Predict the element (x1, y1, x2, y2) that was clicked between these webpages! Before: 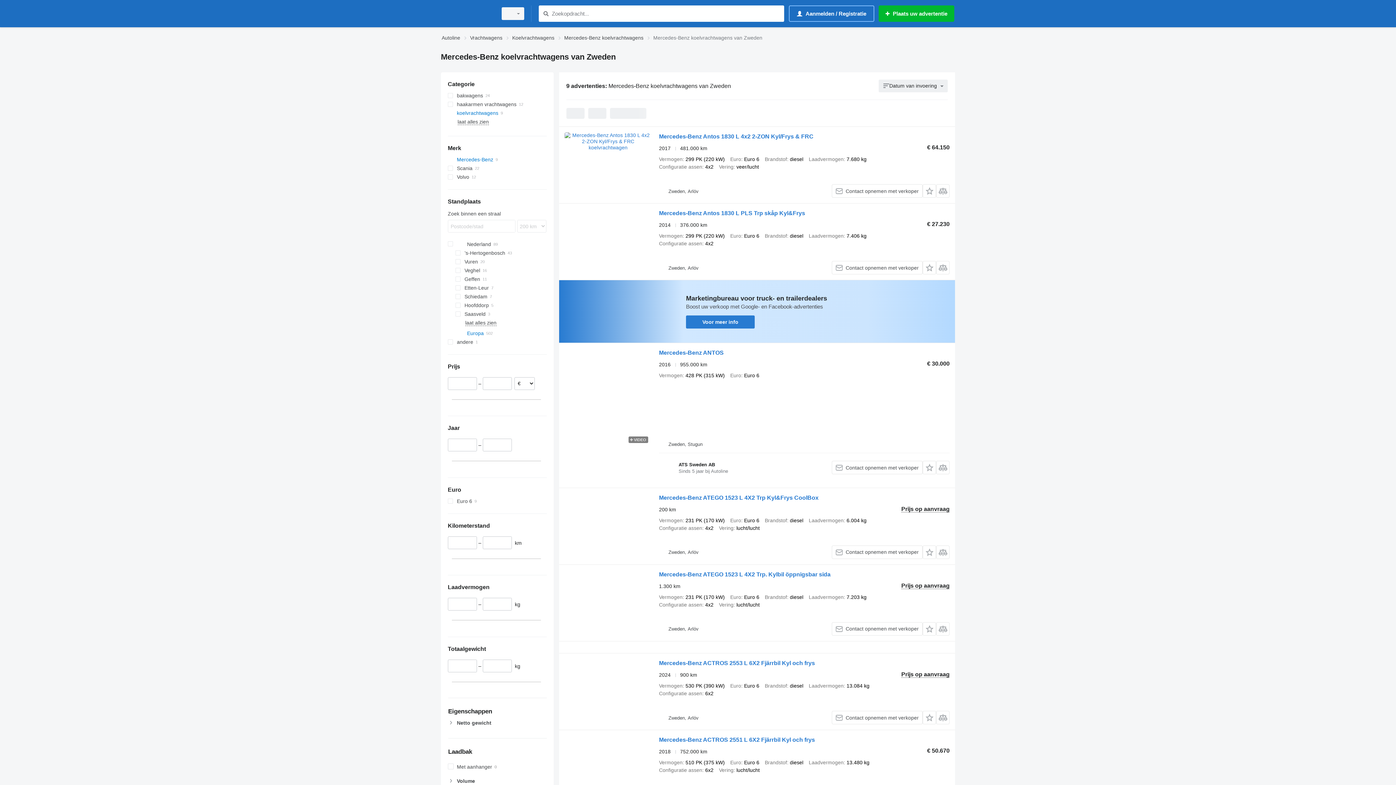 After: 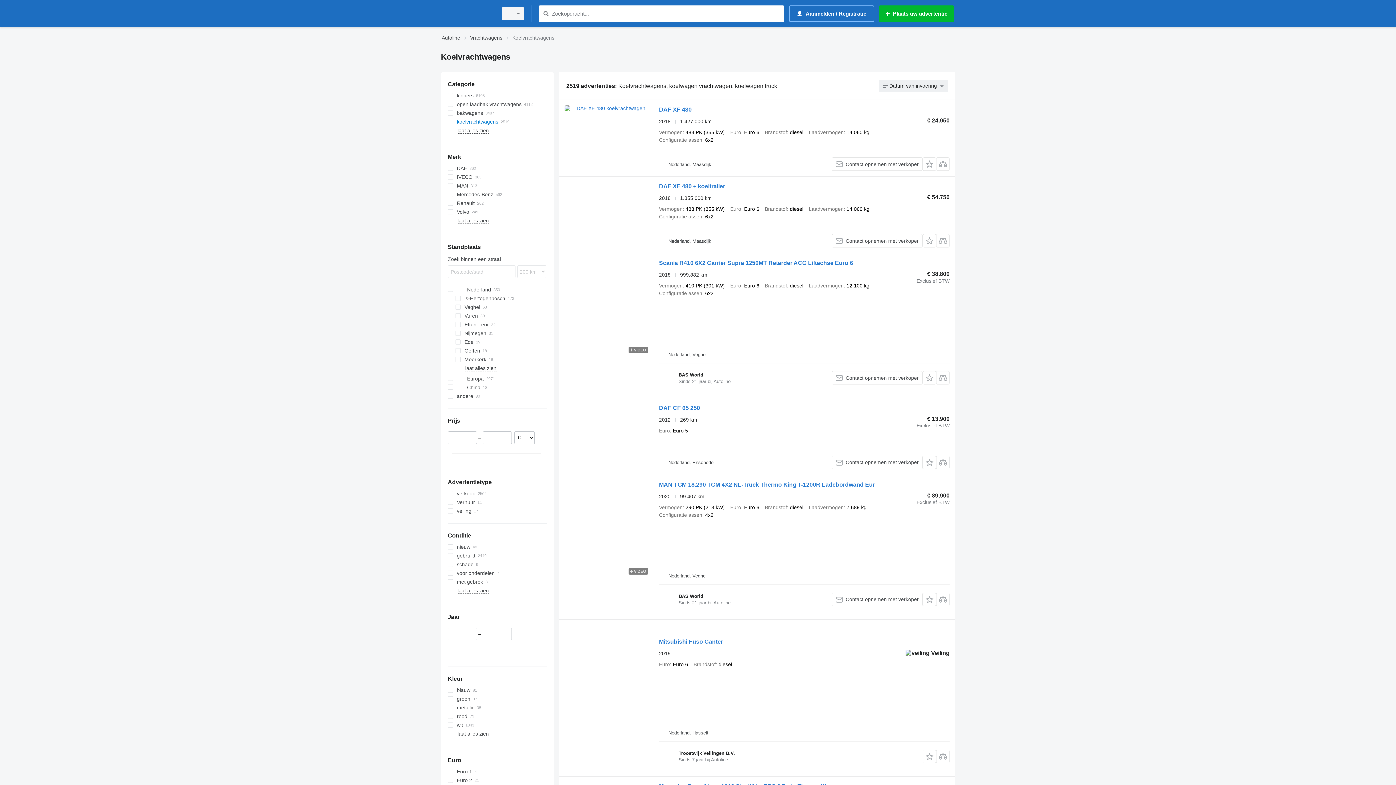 Action: bbox: (512, 33, 554, 42) label: Koelvrachtwagens